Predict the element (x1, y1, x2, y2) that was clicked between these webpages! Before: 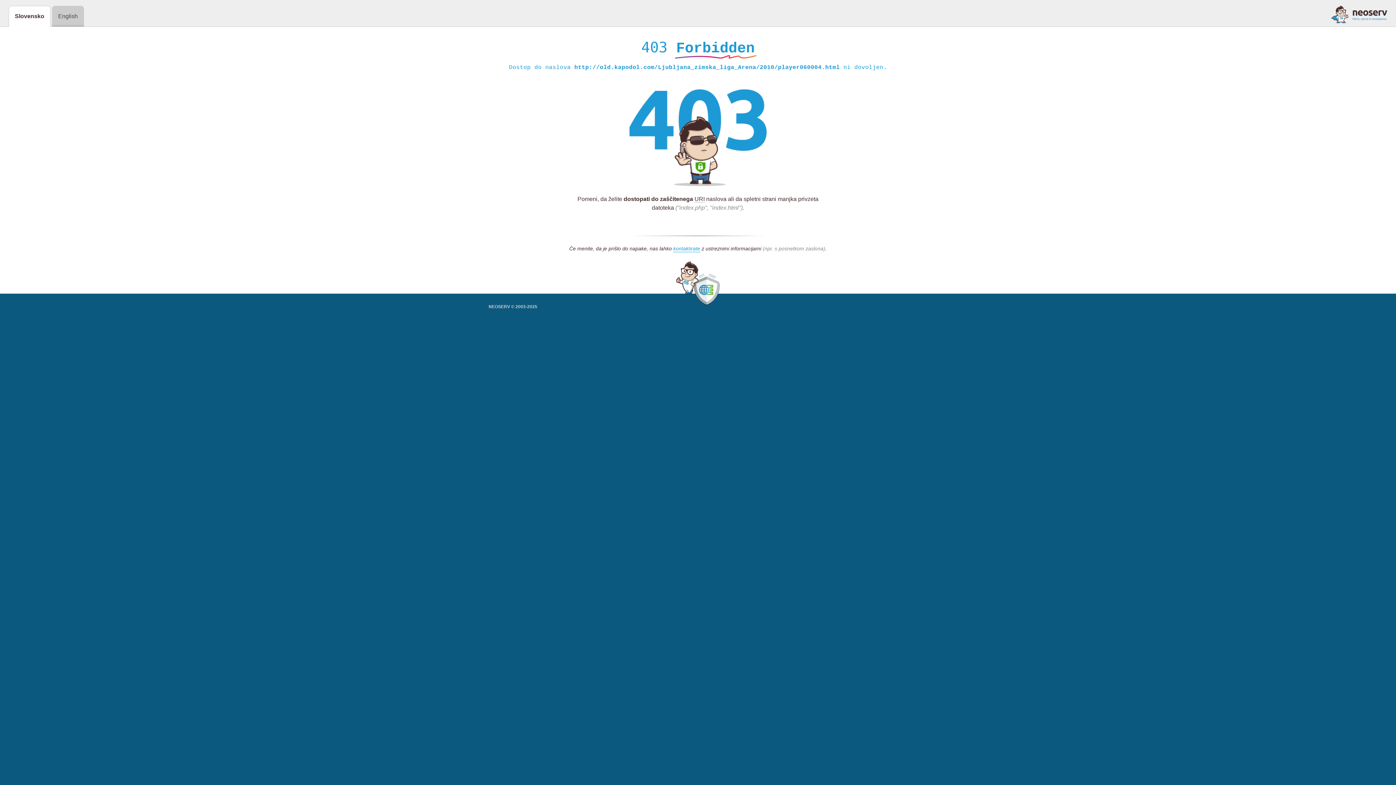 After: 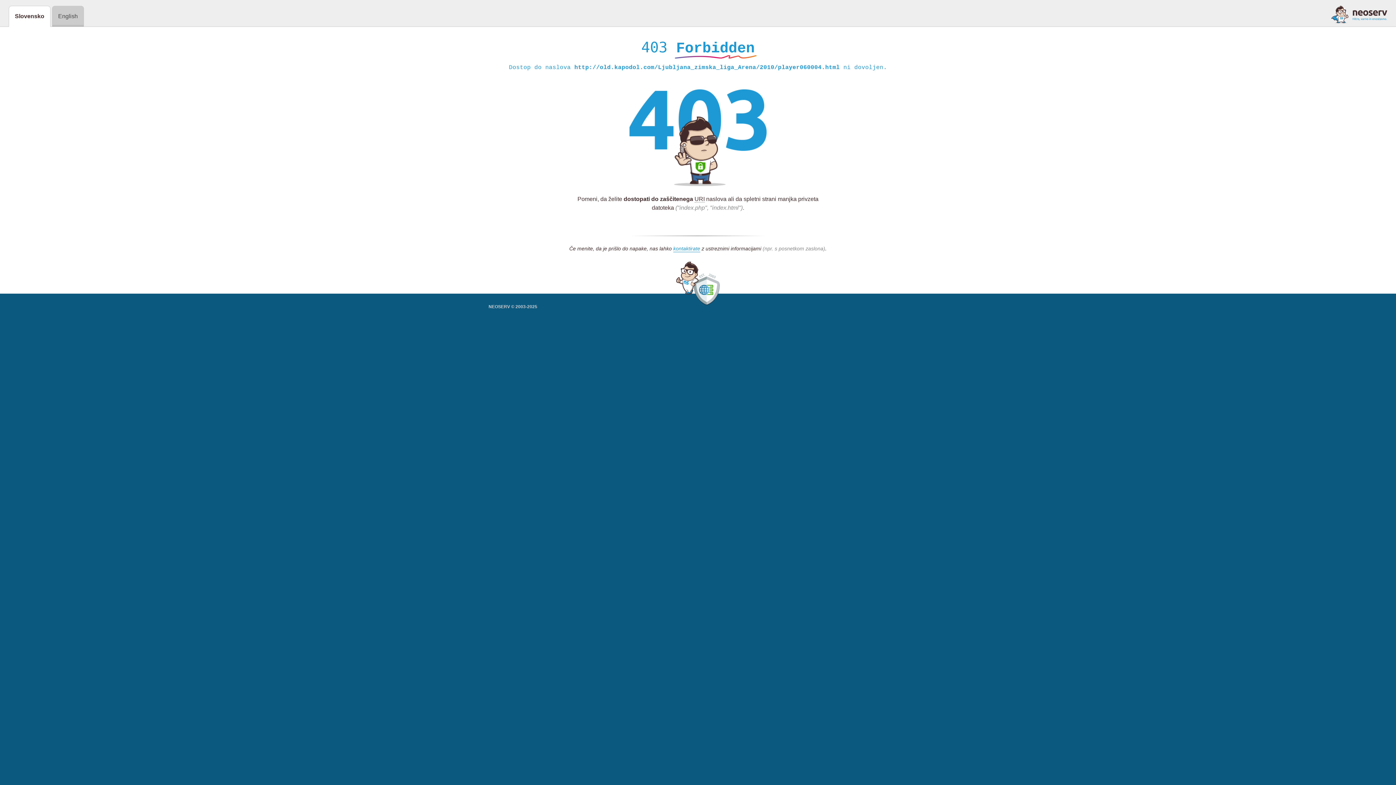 Action: bbox: (1331, 5, 1387, 23)